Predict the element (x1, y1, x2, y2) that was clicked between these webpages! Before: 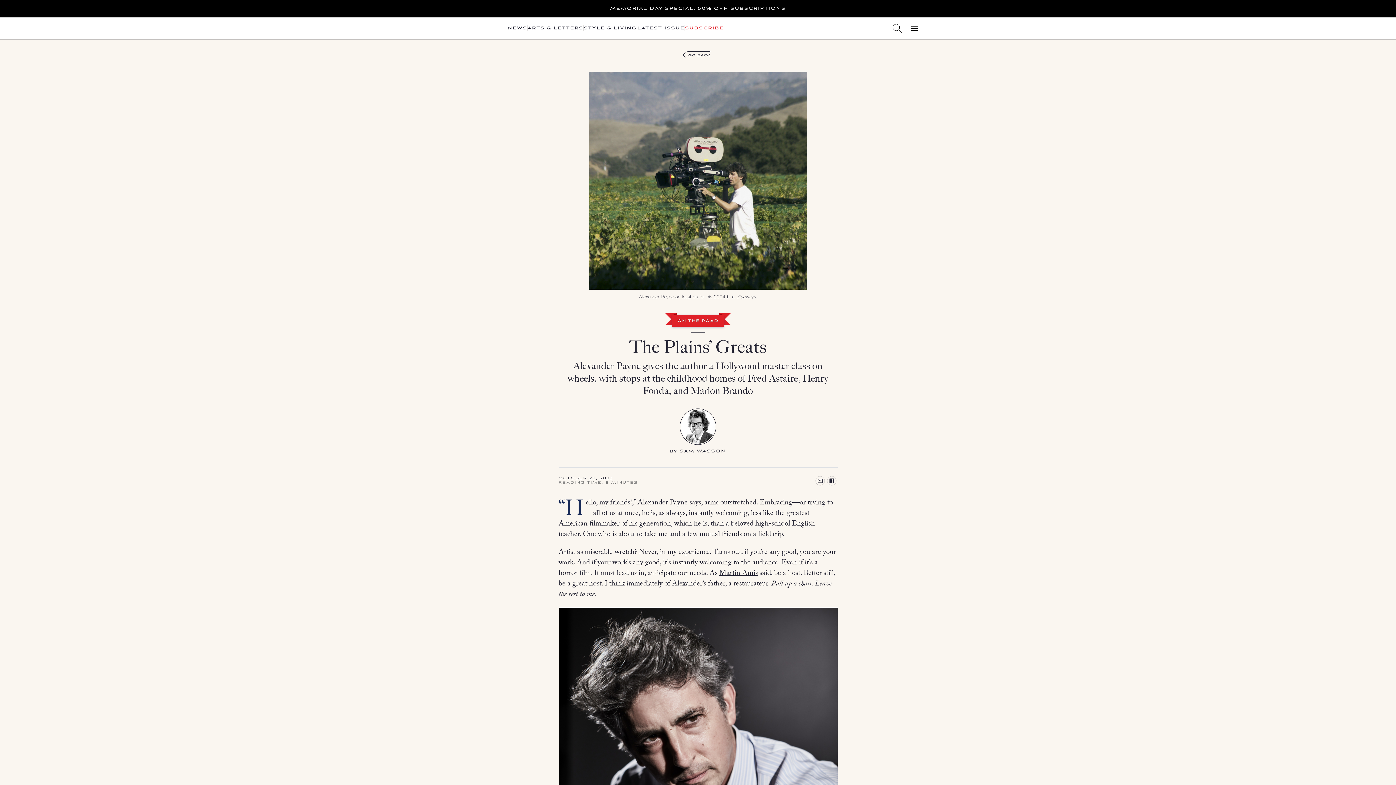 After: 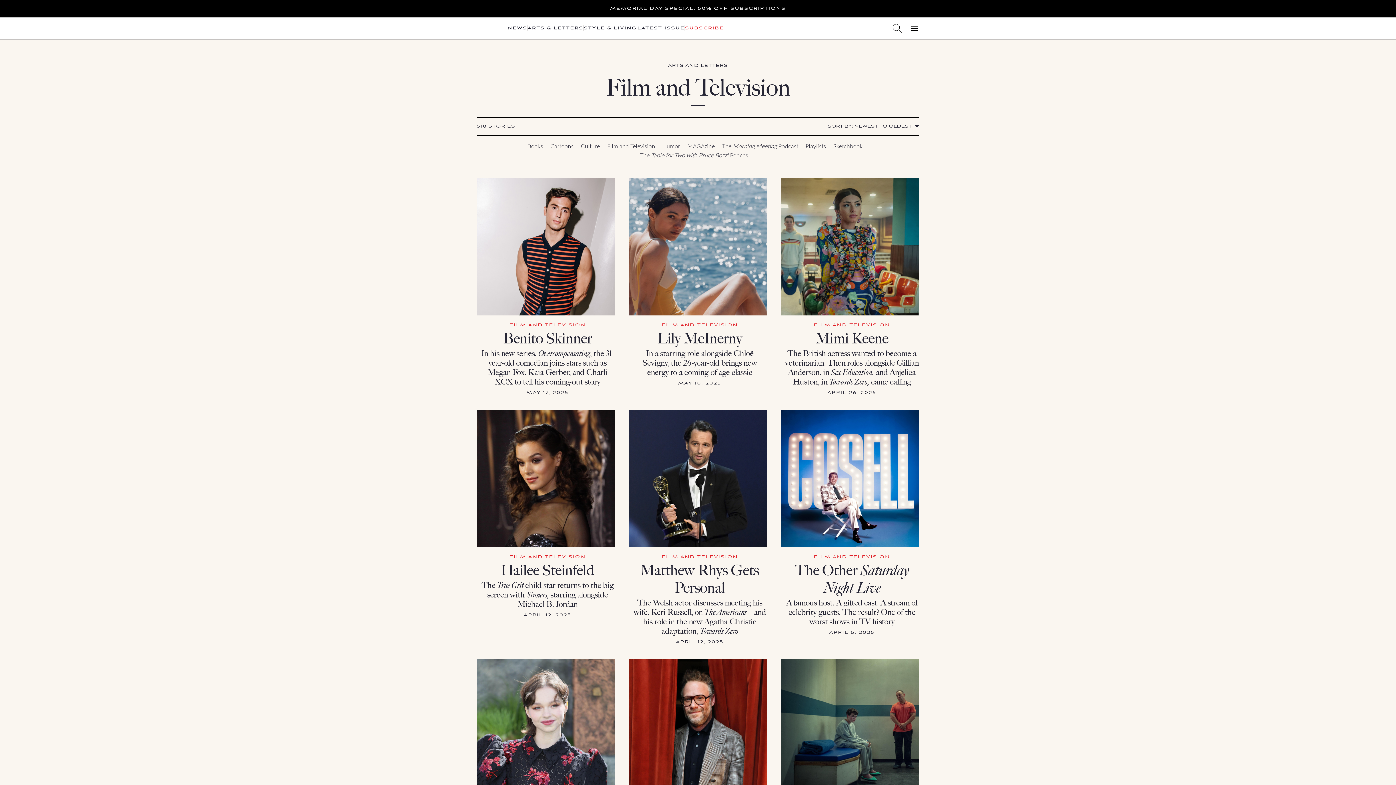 Action: bbox: (677, 319, 718, 323) label: ON THE ROAD